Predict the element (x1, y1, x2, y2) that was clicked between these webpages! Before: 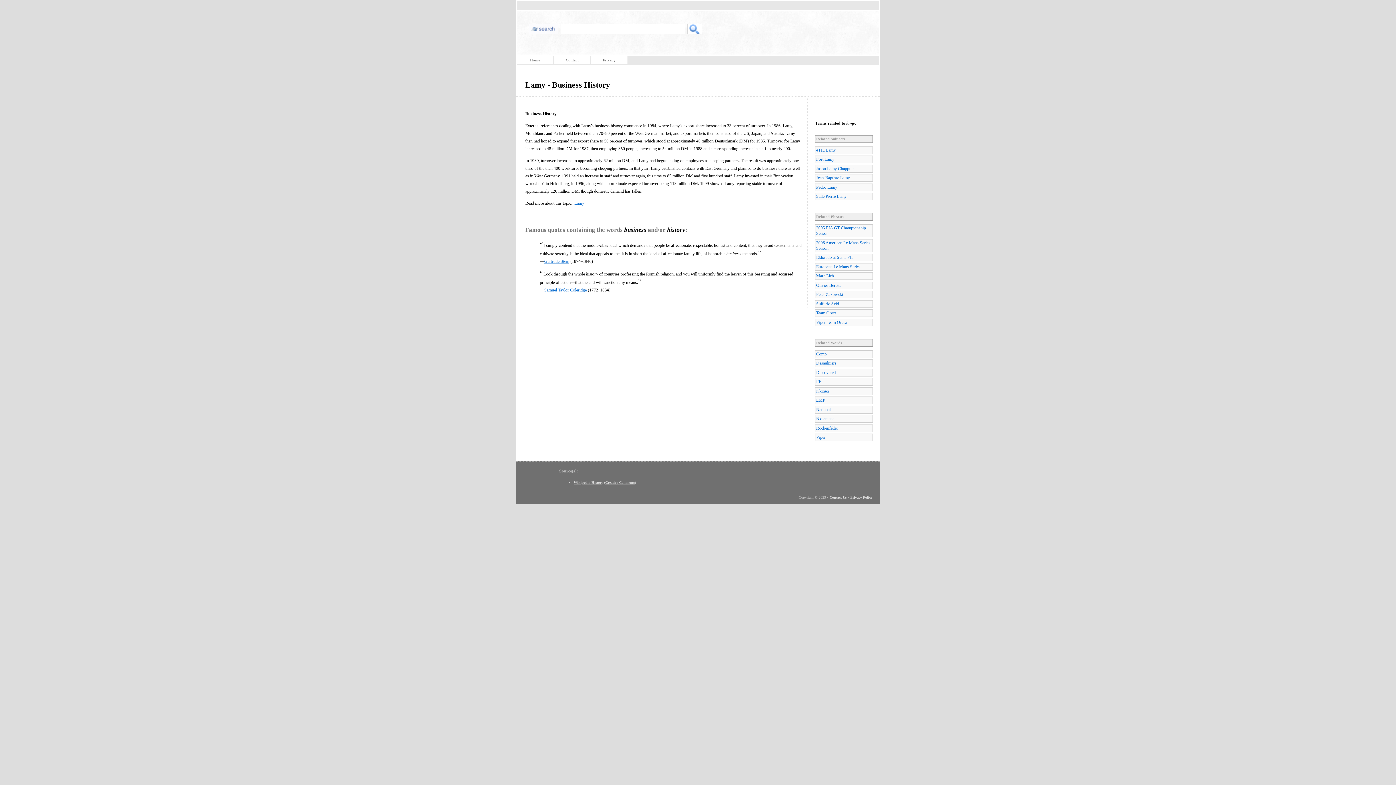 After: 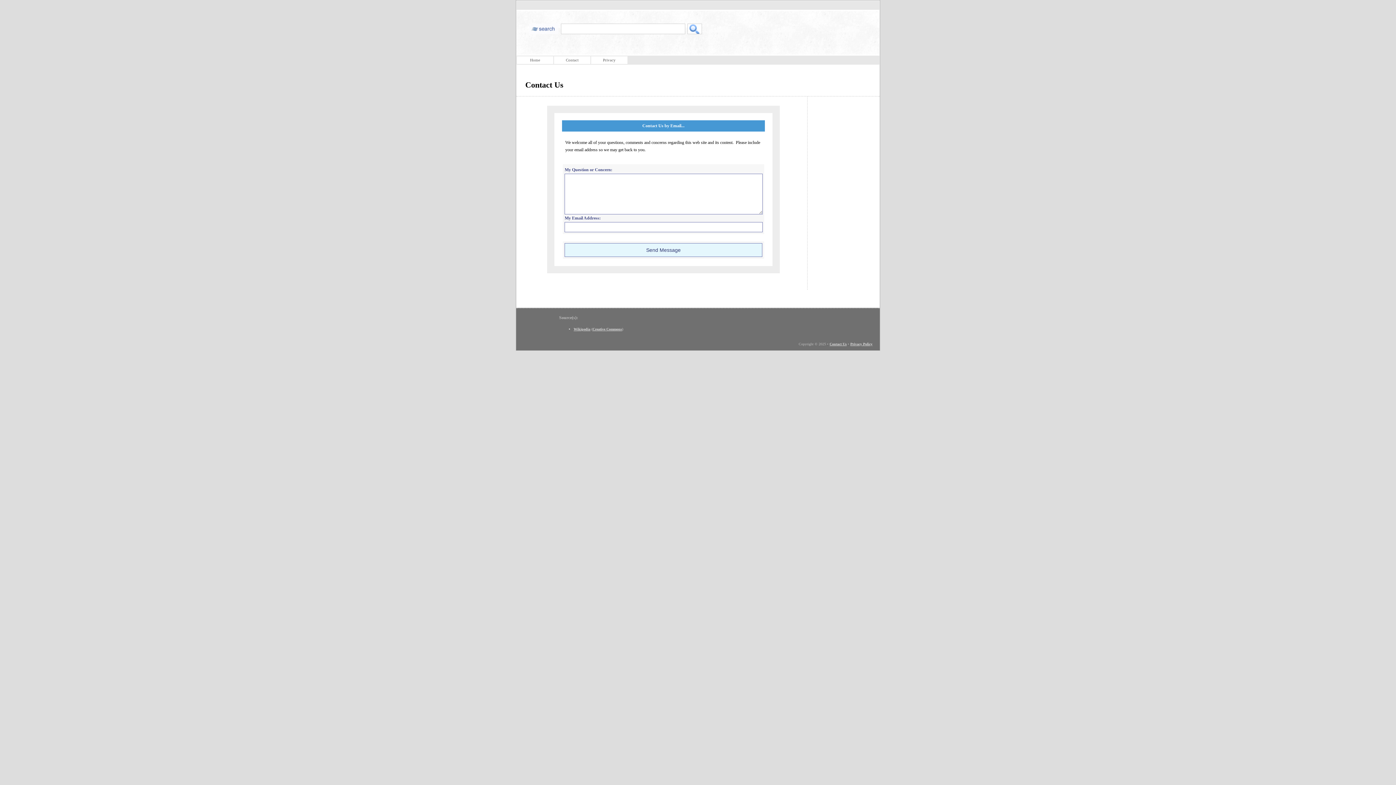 Action: bbox: (554, 56, 590, 64) label: Contact